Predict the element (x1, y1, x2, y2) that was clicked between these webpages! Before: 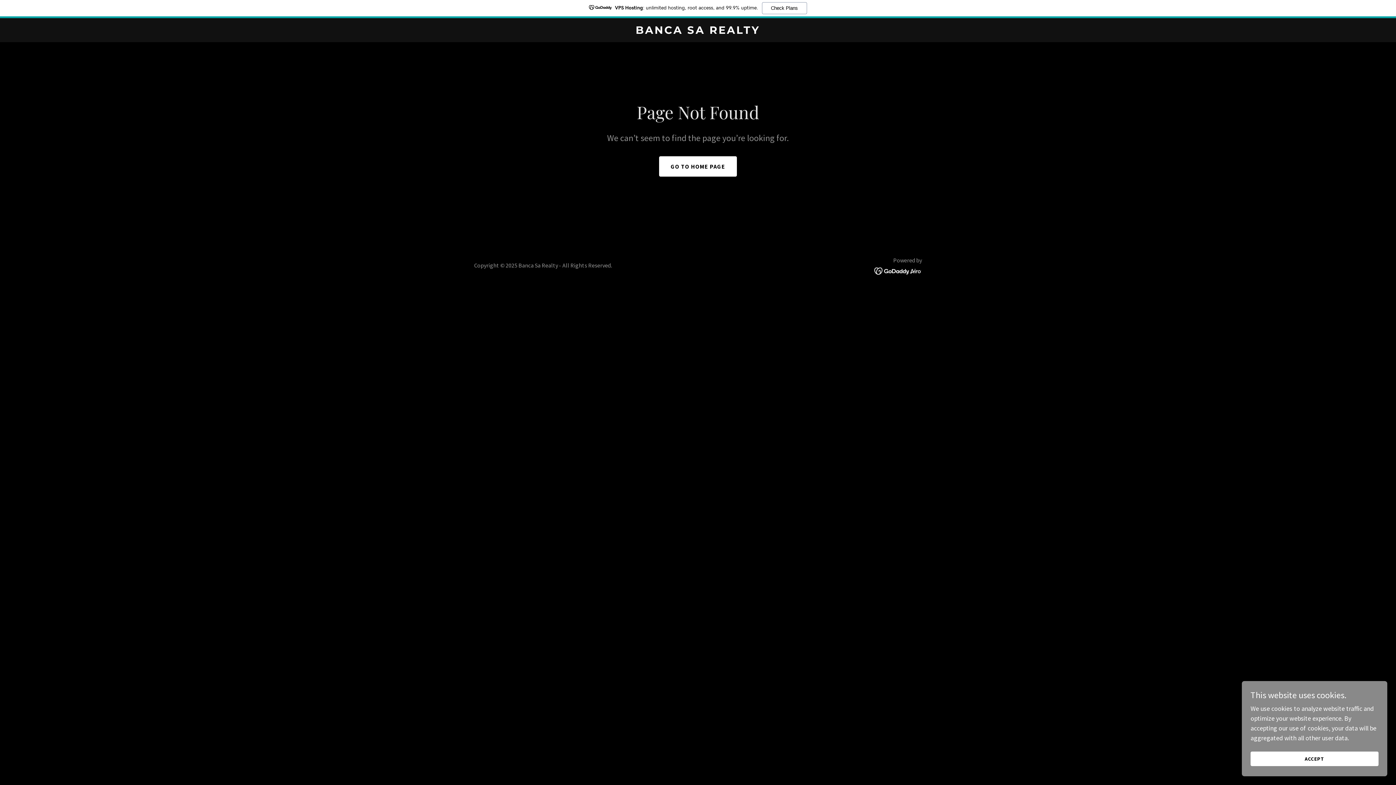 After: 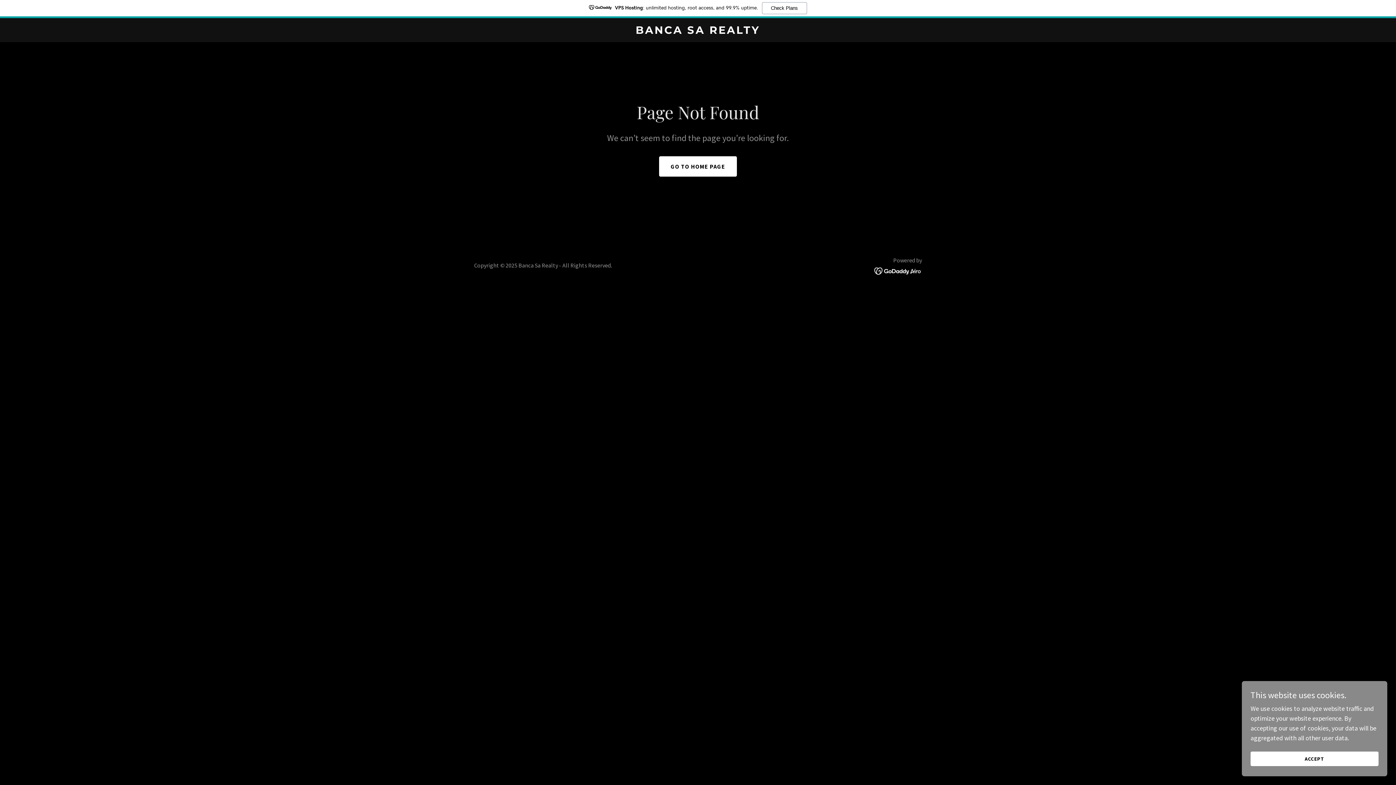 Action: bbox: (874, 266, 922, 274)